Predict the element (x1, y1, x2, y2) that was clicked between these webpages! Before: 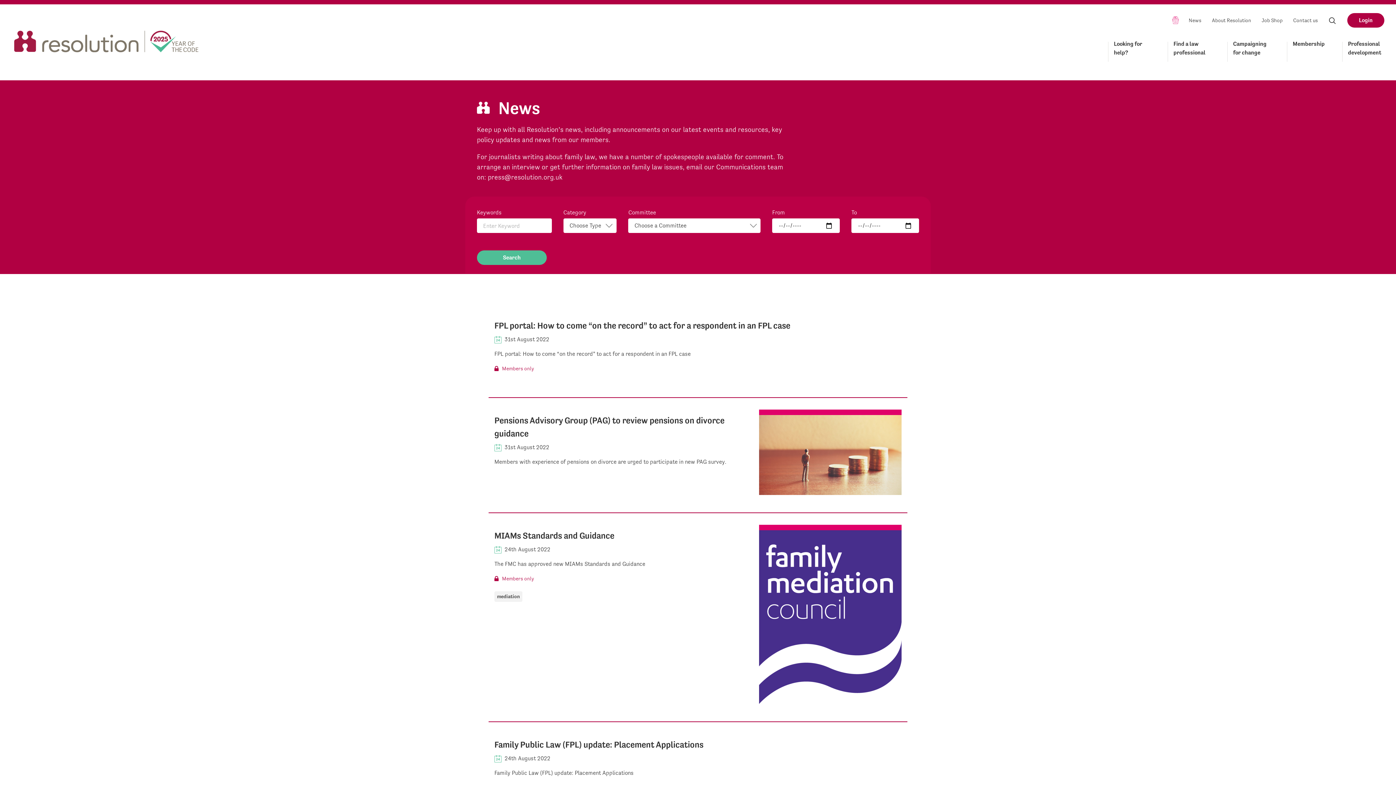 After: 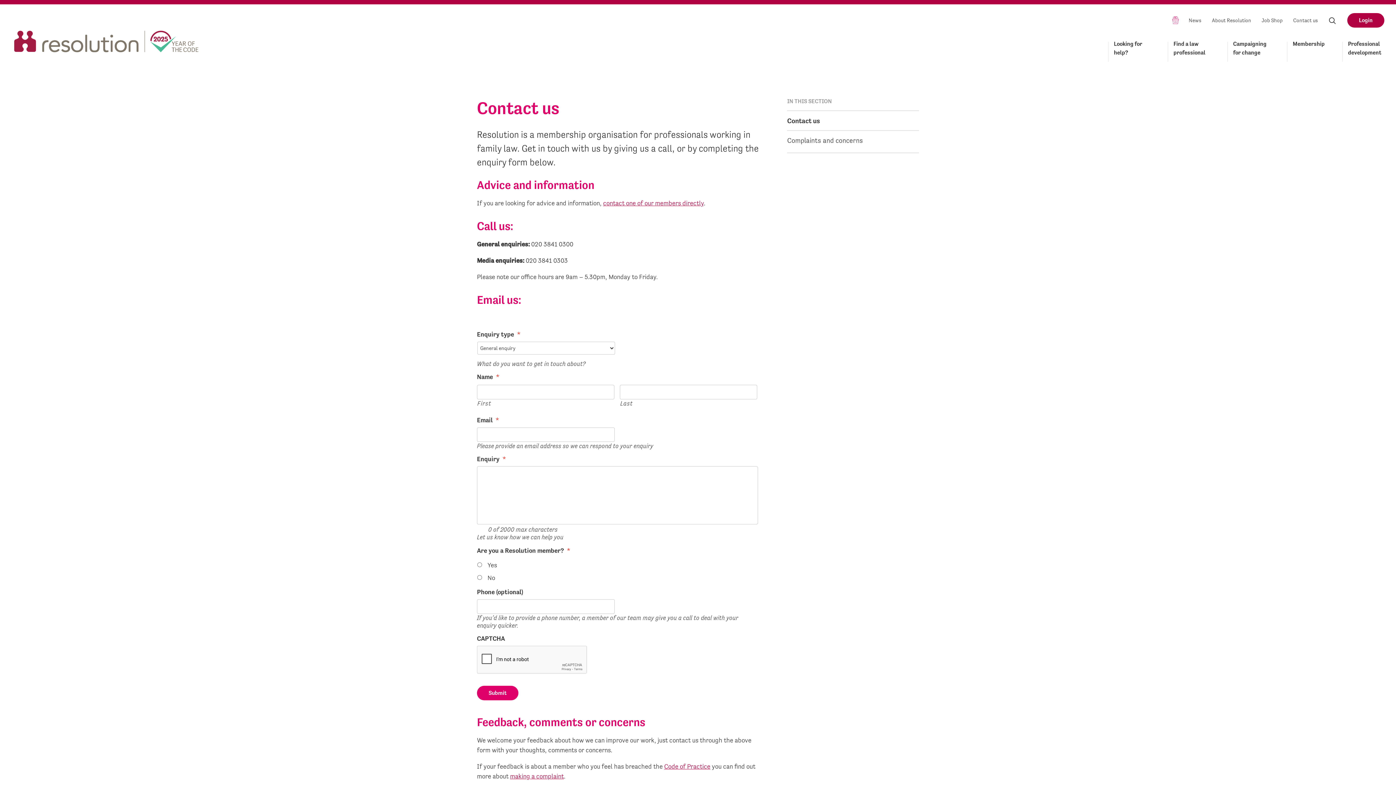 Action: label: Contact us bbox: (1293, 13, 1318, 27)